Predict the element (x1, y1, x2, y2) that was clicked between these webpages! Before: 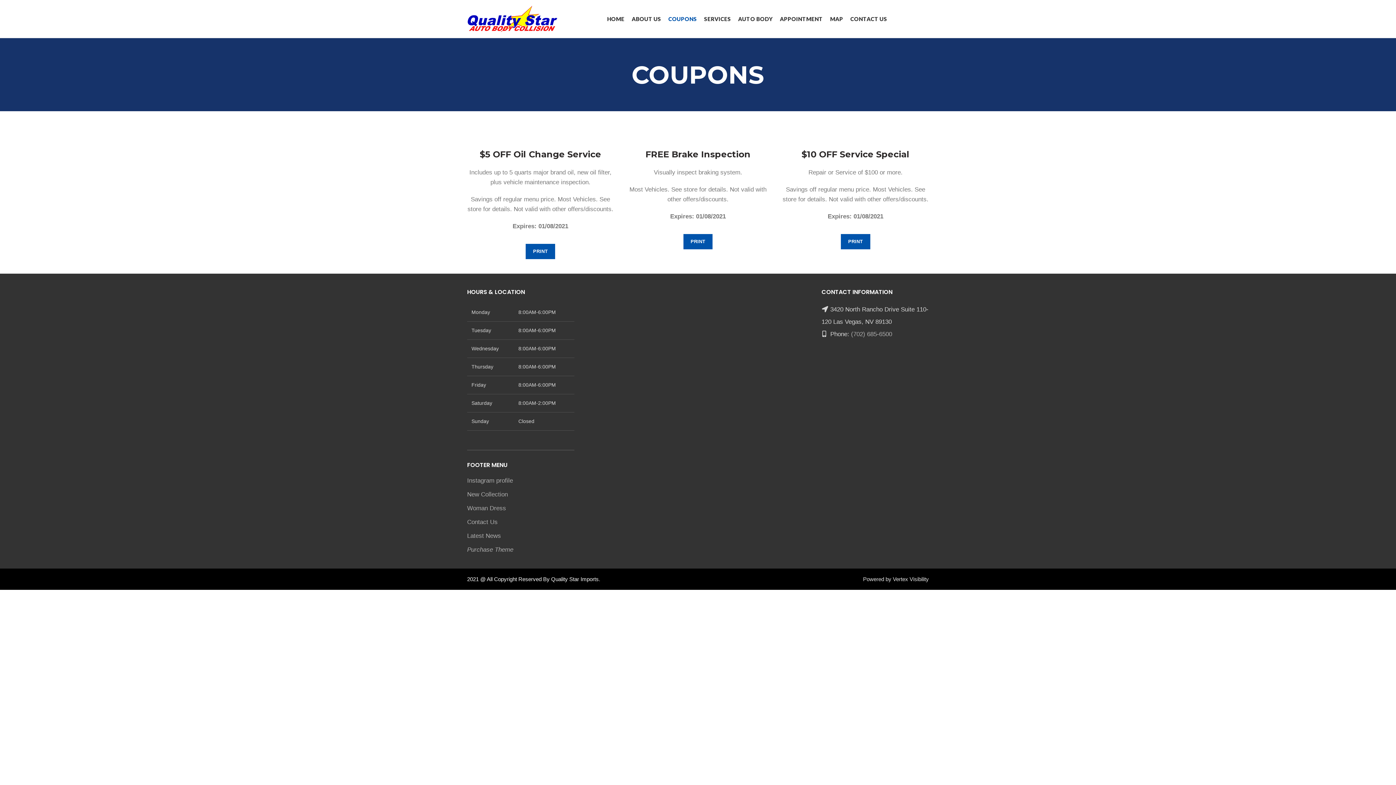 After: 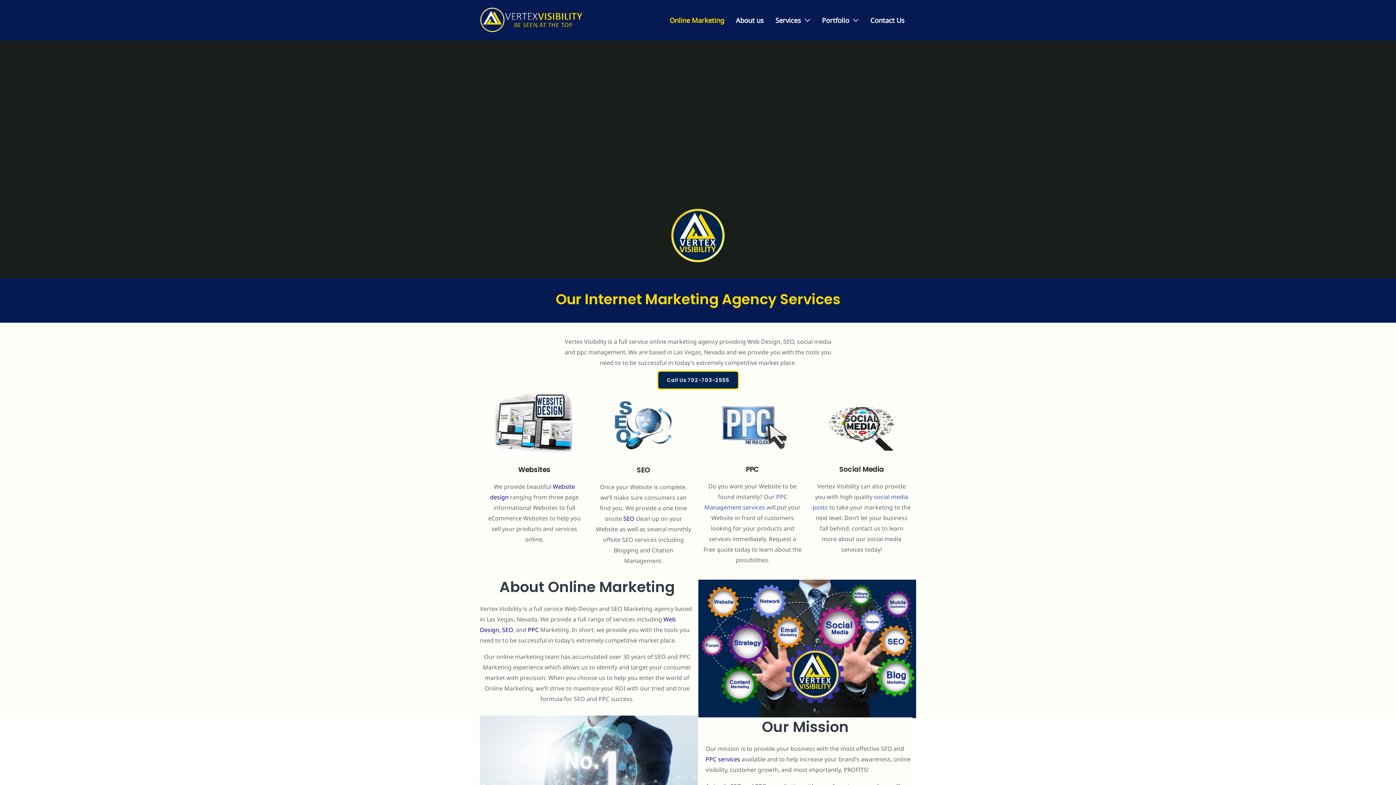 Action: bbox: (863, 576, 929, 582) label: Powered by Vertex Visibility